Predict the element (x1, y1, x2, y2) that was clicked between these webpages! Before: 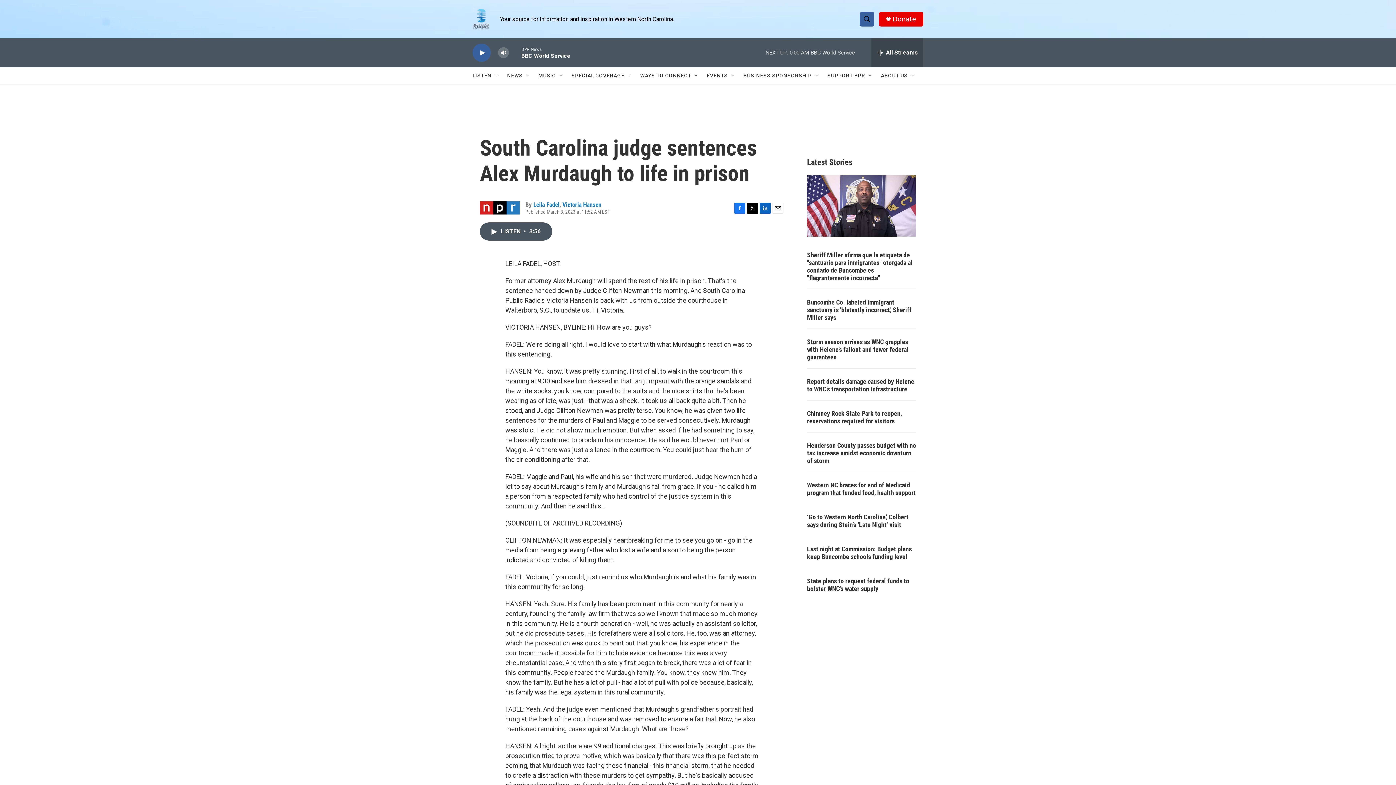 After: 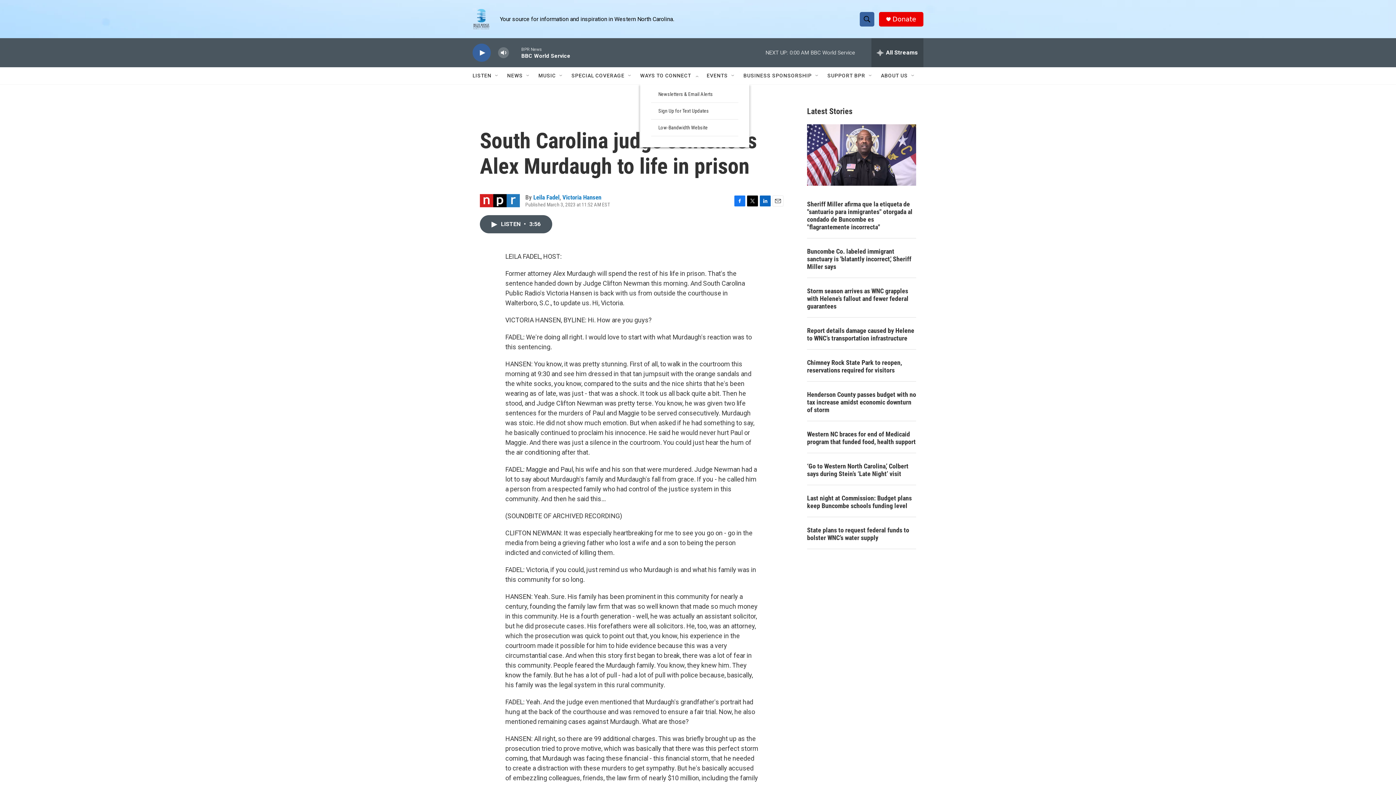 Action: label: Open Sub Navigation bbox: (693, 72, 699, 78)